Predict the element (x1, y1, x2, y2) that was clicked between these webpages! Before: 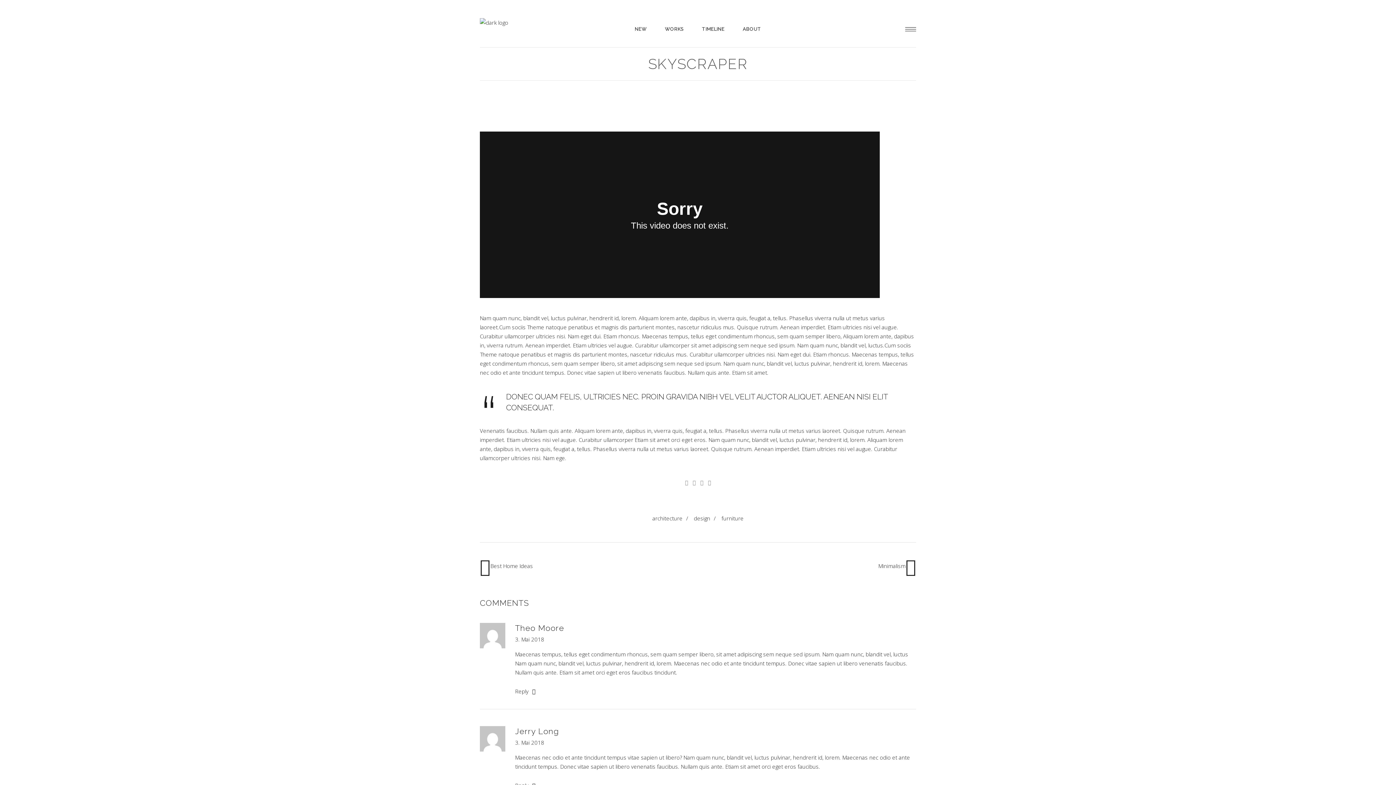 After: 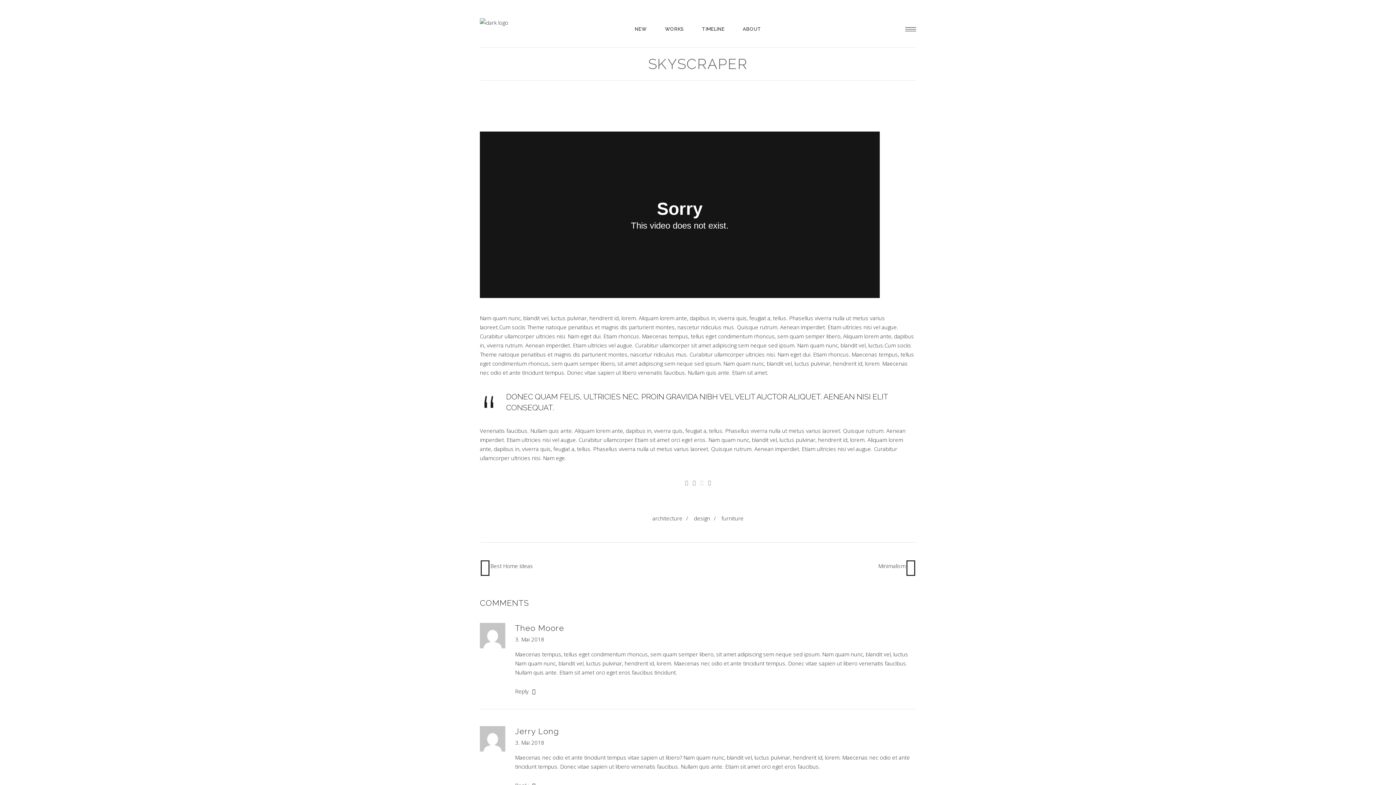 Action: bbox: (700, 479, 703, 486)